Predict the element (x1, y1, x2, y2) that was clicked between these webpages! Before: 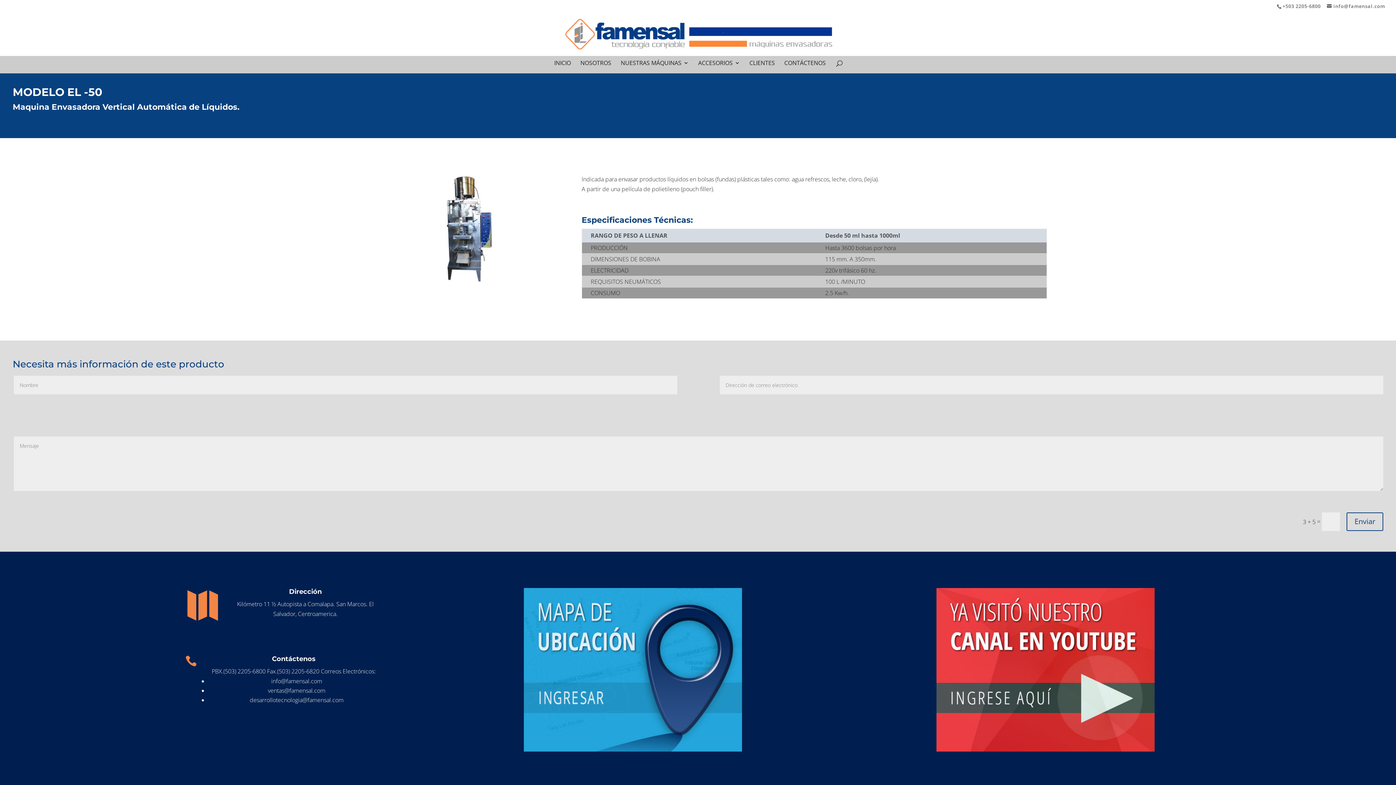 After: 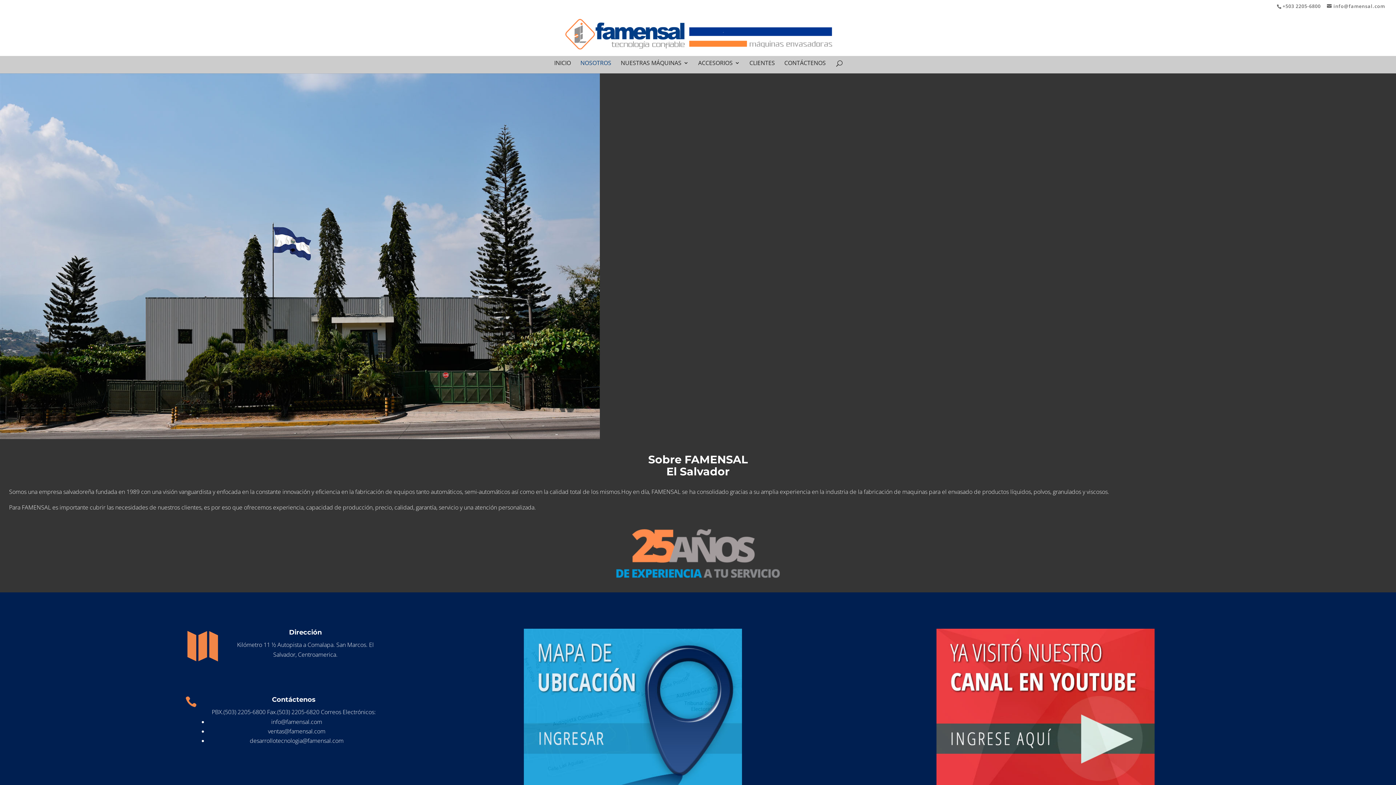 Action: bbox: (580, 60, 611, 73) label: NOSOTROS